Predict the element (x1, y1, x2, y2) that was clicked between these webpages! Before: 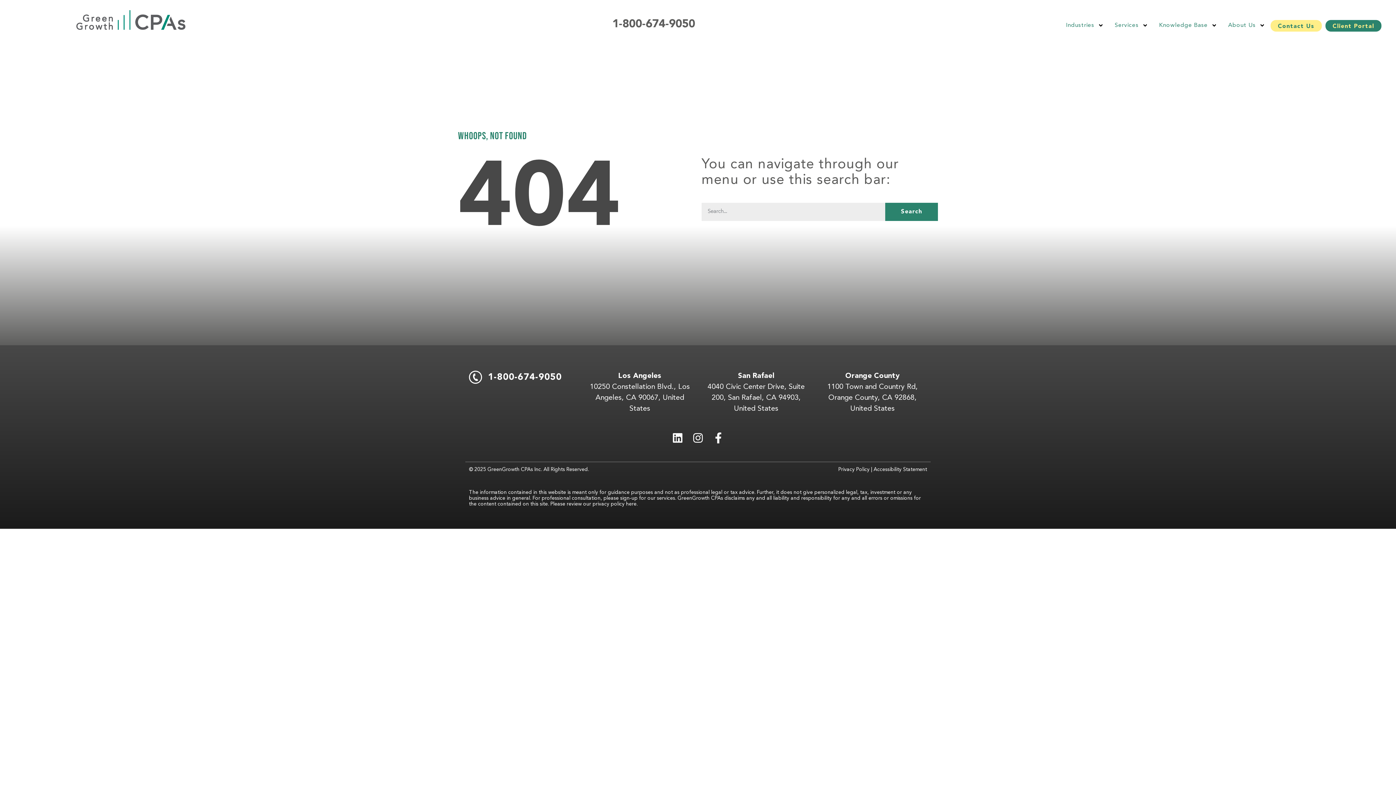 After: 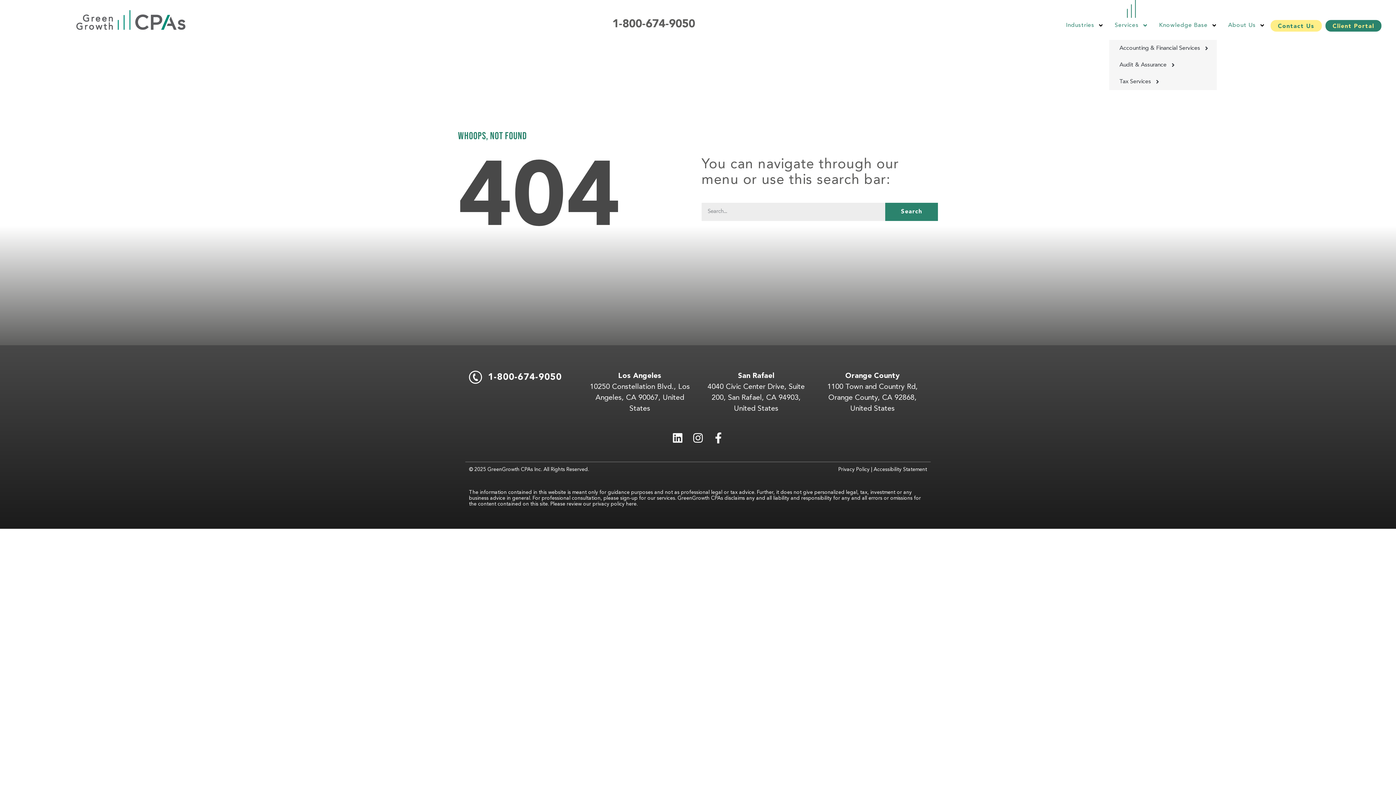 Action: bbox: (1109, 0, 1153, 40) label: Services